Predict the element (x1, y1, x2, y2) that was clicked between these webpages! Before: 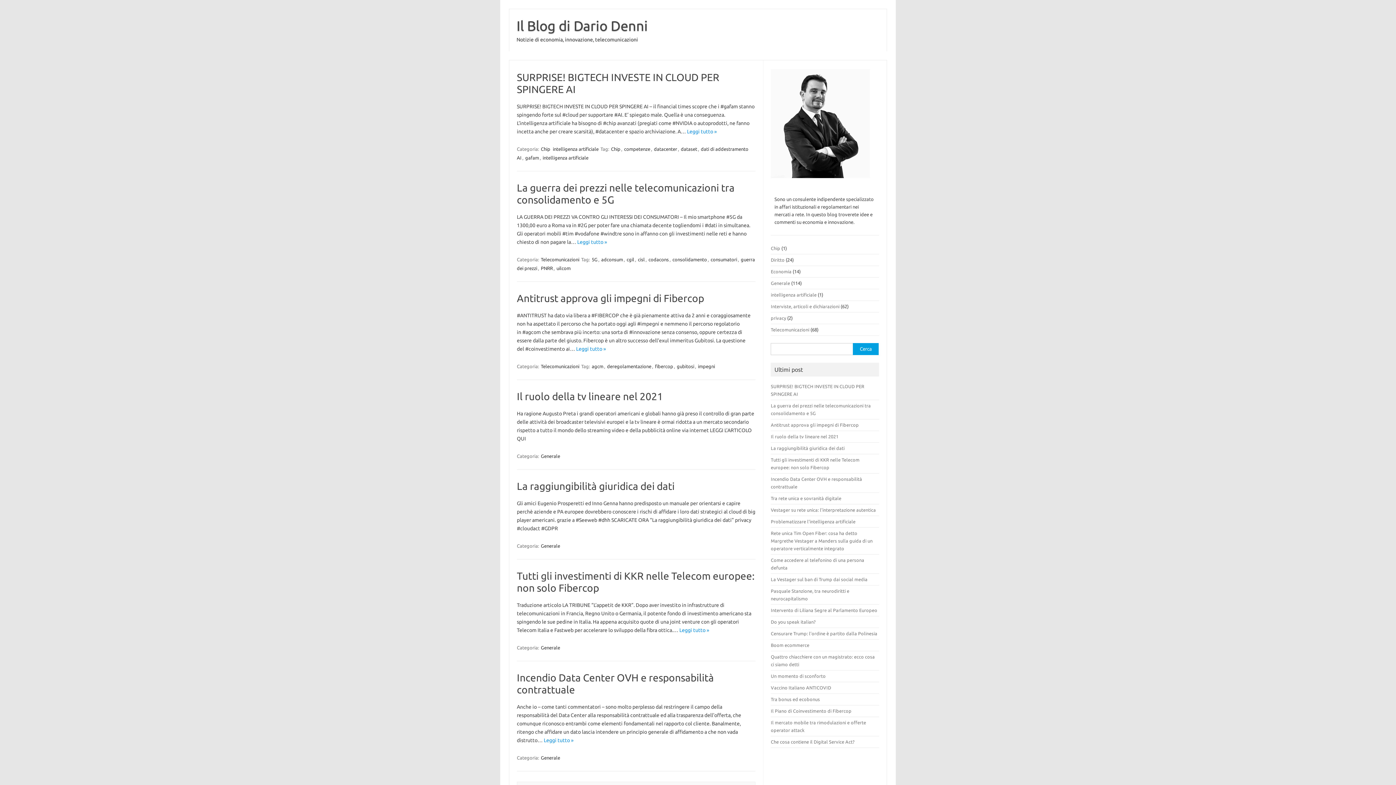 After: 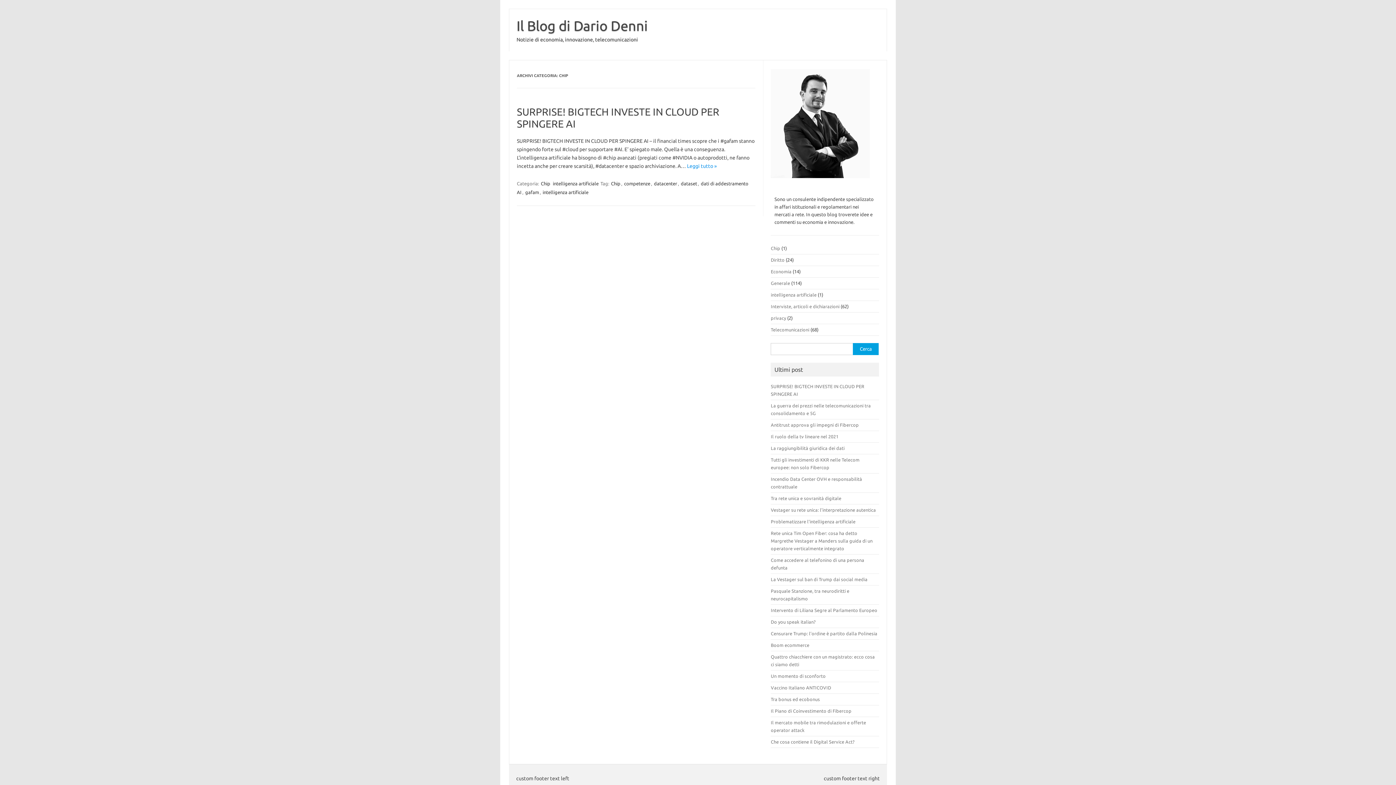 Action: label: Chip bbox: (771, 245, 780, 250)